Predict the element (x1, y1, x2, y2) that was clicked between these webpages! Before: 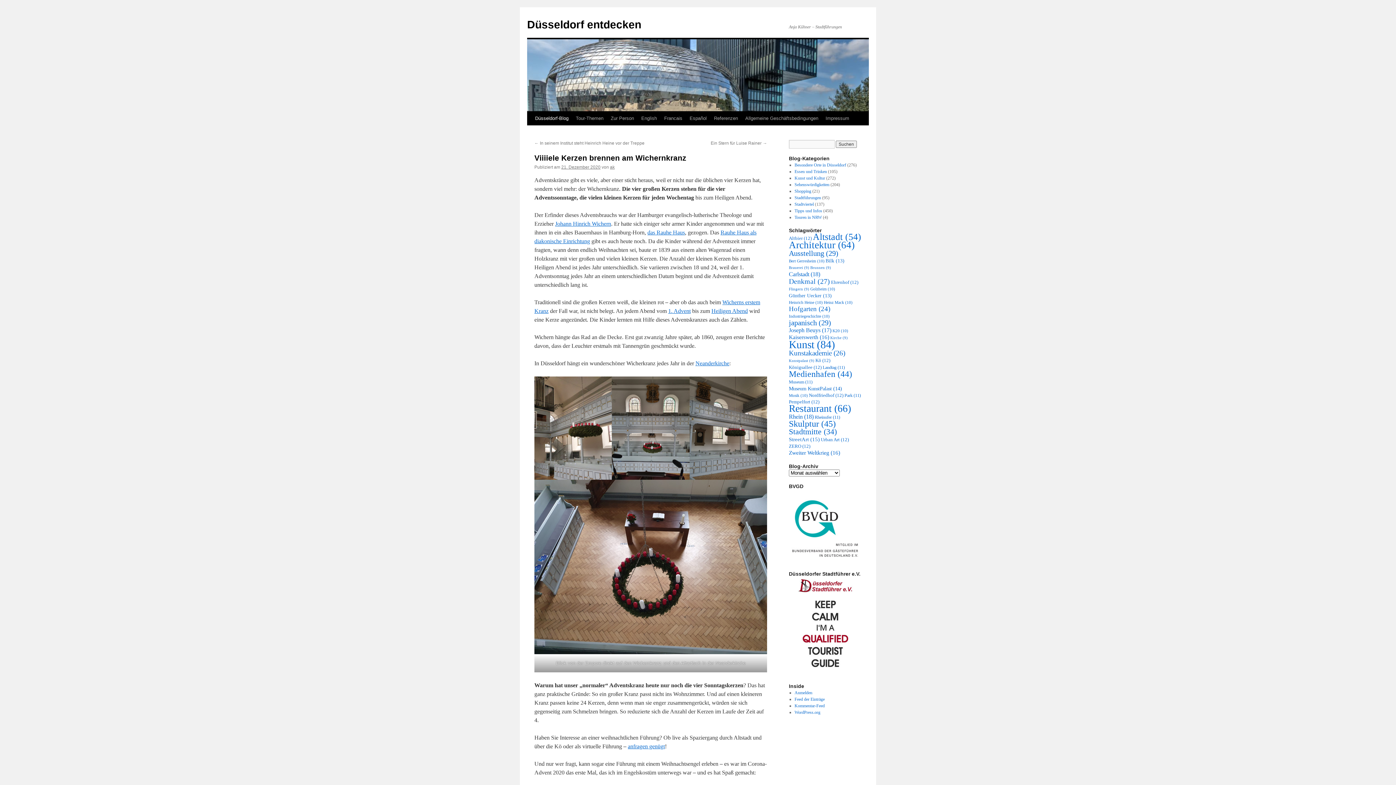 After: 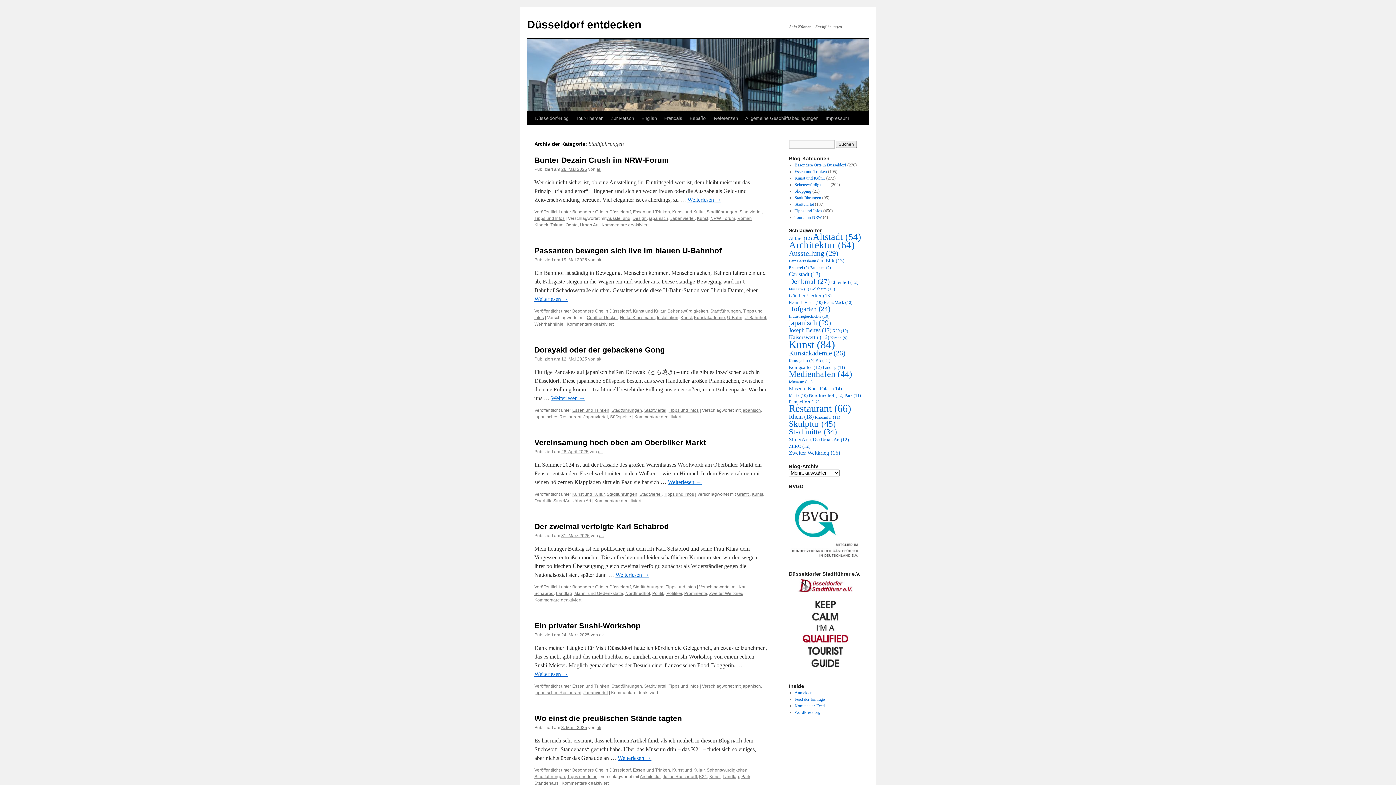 Action: label: Stadtführungen bbox: (794, 195, 821, 200)